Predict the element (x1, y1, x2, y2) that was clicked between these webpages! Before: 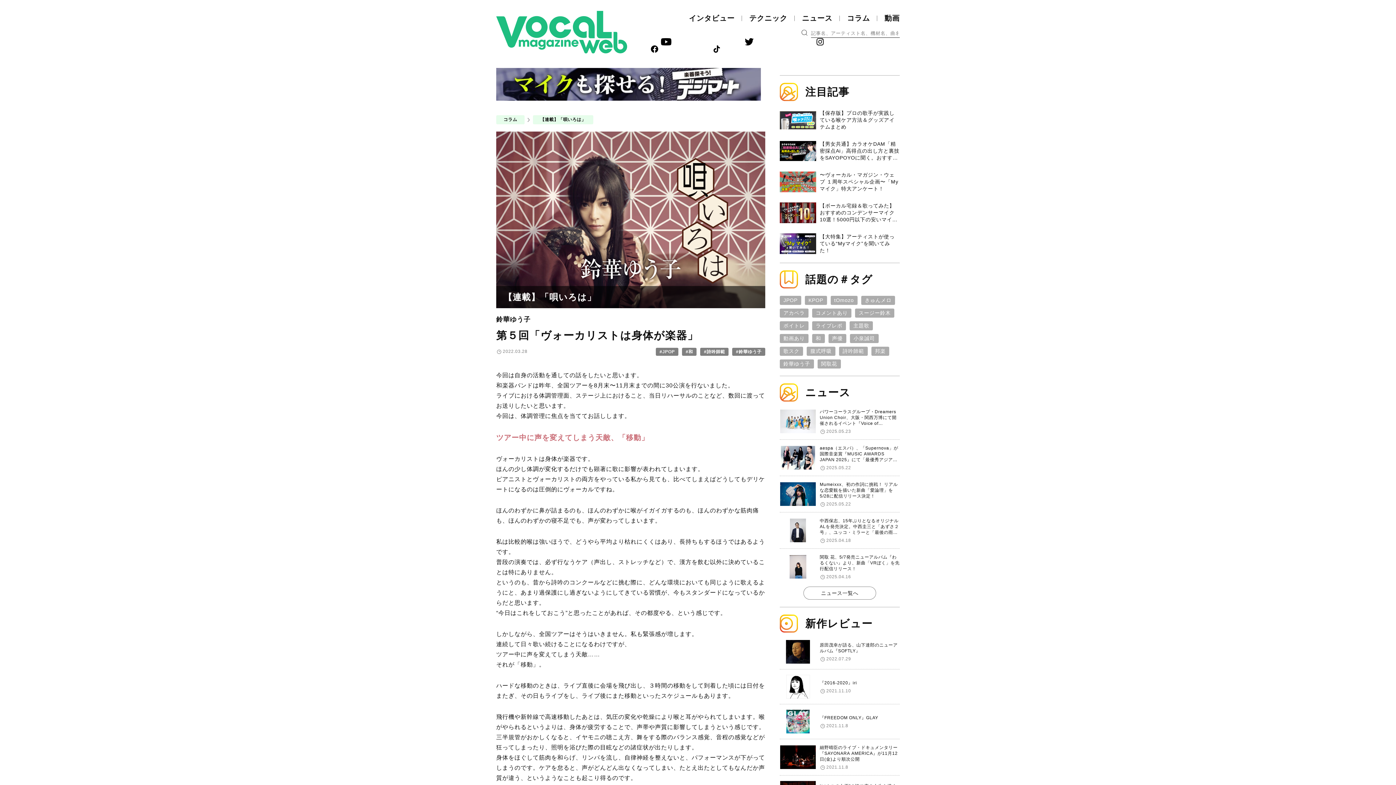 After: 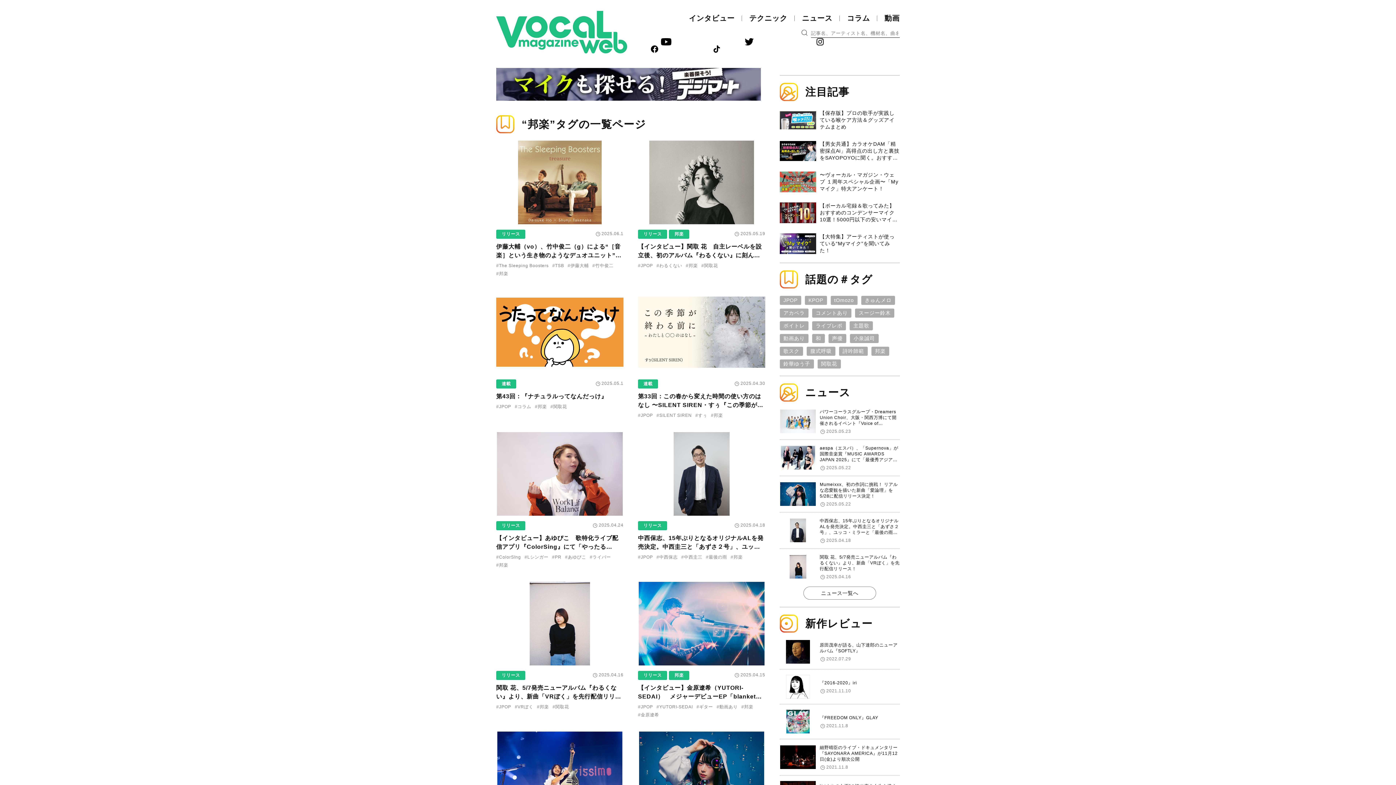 Action: label: 邦楽 (558 items) bbox: (871, 437, 889, 446)